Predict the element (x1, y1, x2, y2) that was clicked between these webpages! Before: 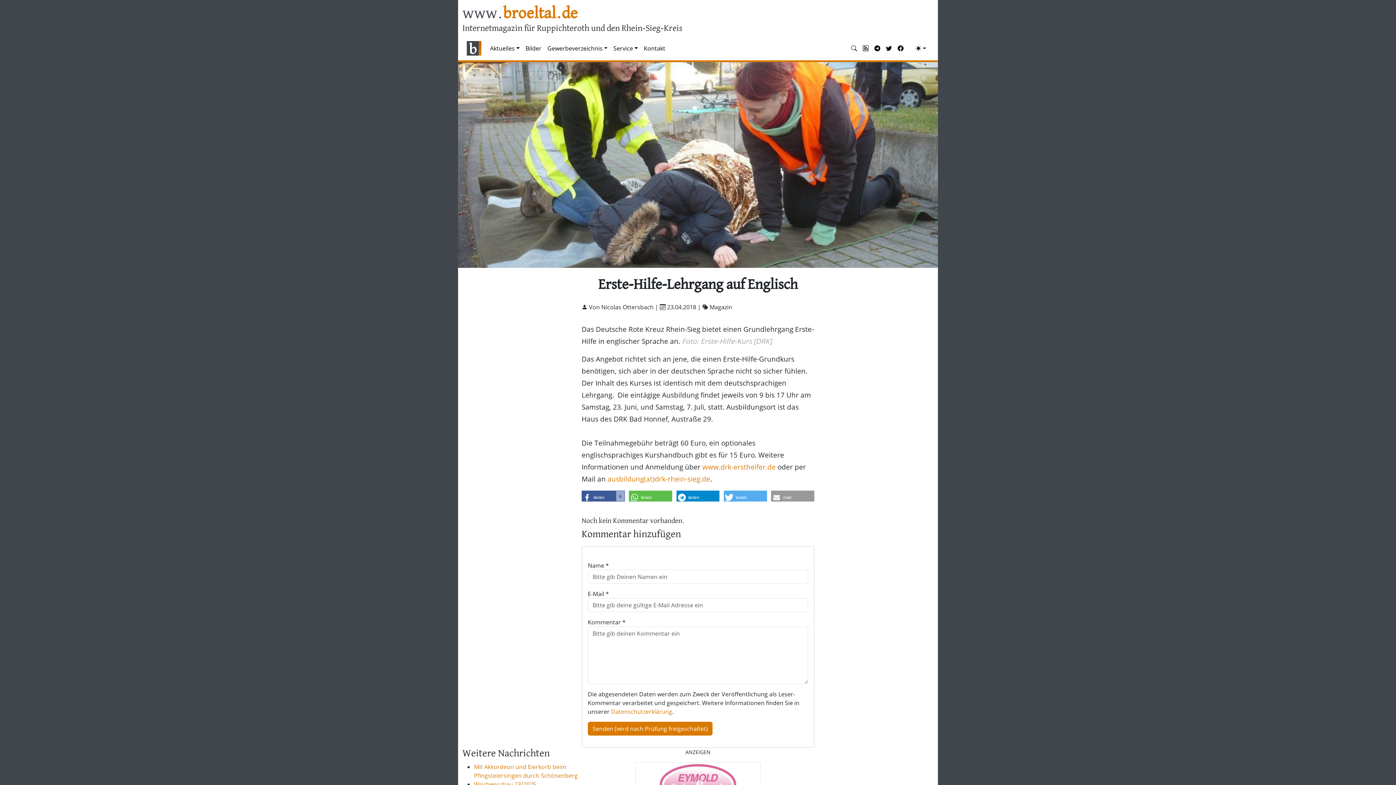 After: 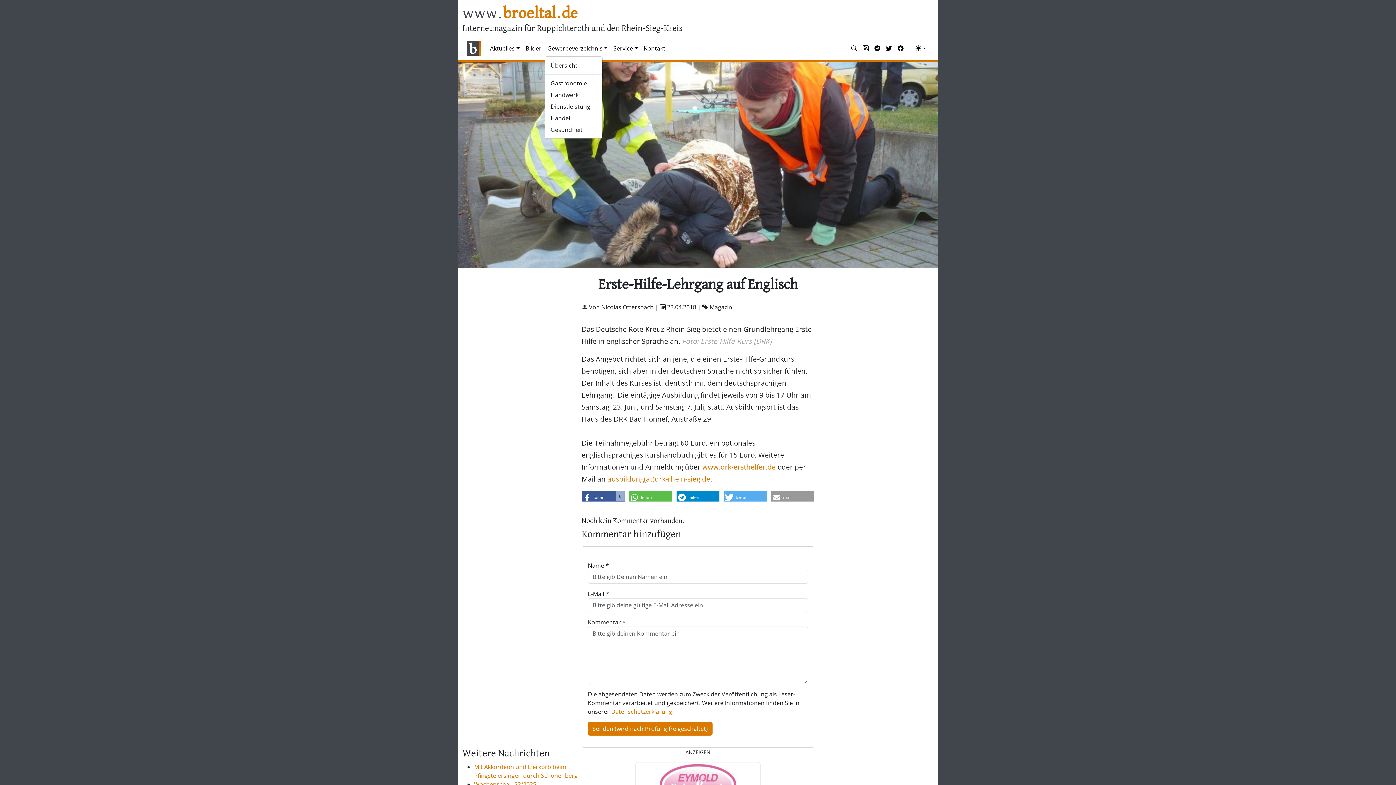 Action: label: Gewerbeverzeichnis bbox: (544, 41, 610, 55)